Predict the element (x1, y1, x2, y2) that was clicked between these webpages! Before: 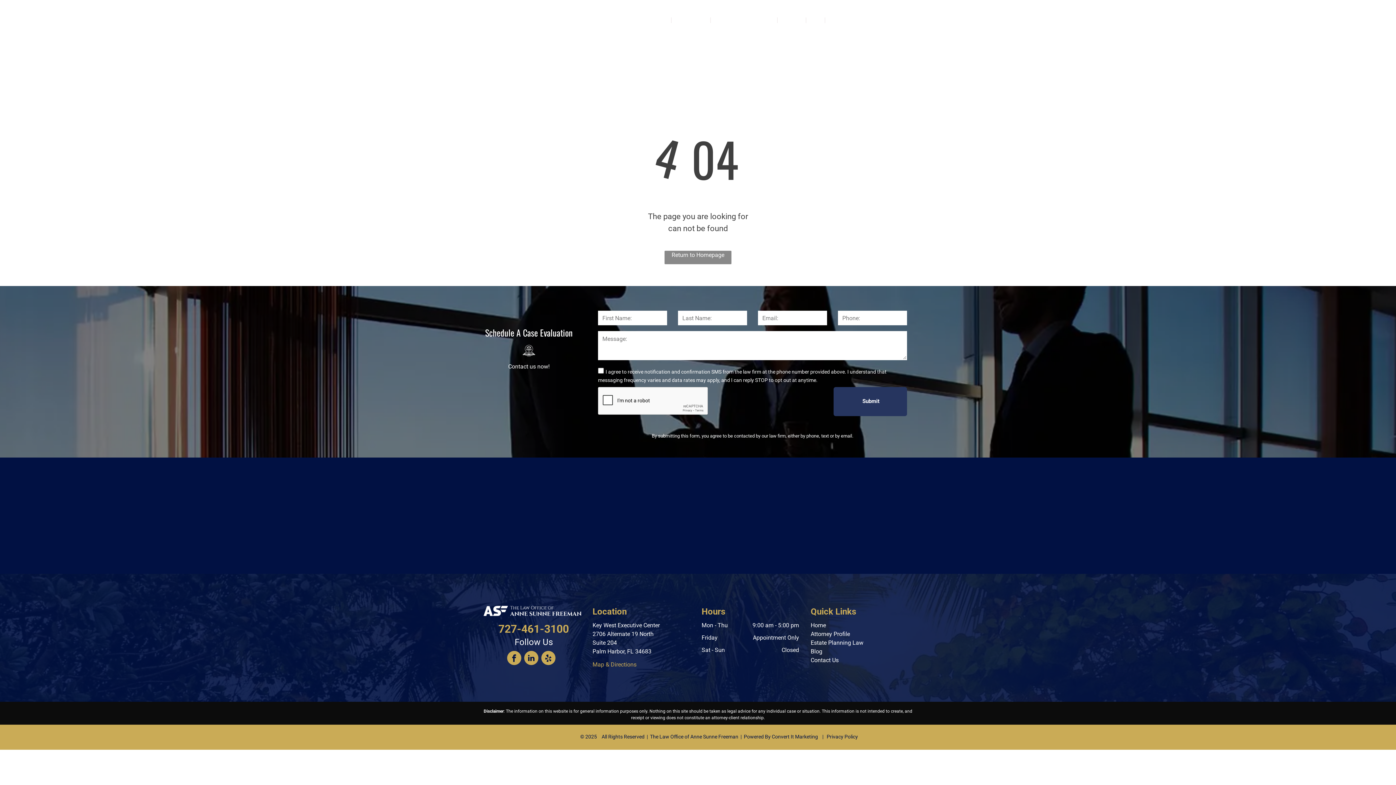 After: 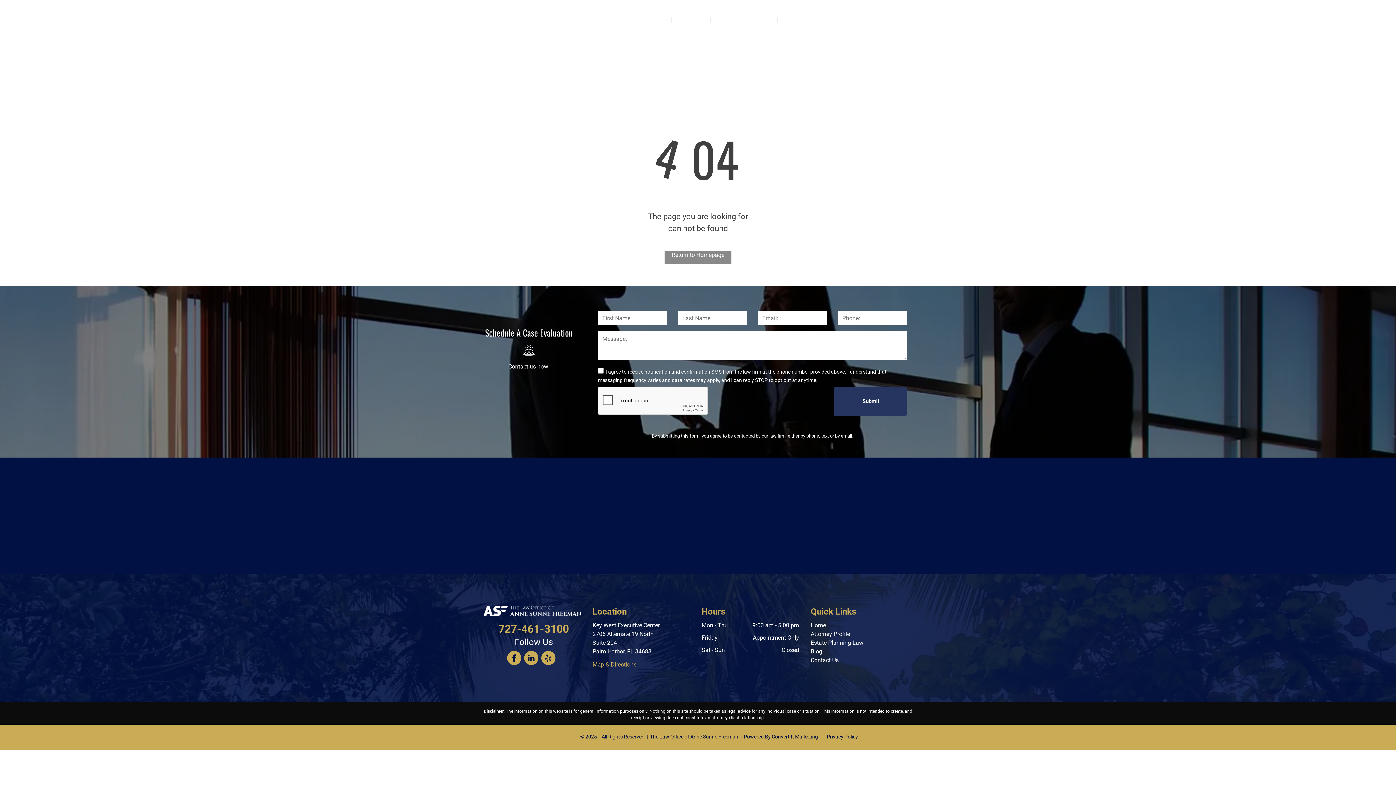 Action: label: Convert It Marketing bbox: (772, 734, 818, 740)